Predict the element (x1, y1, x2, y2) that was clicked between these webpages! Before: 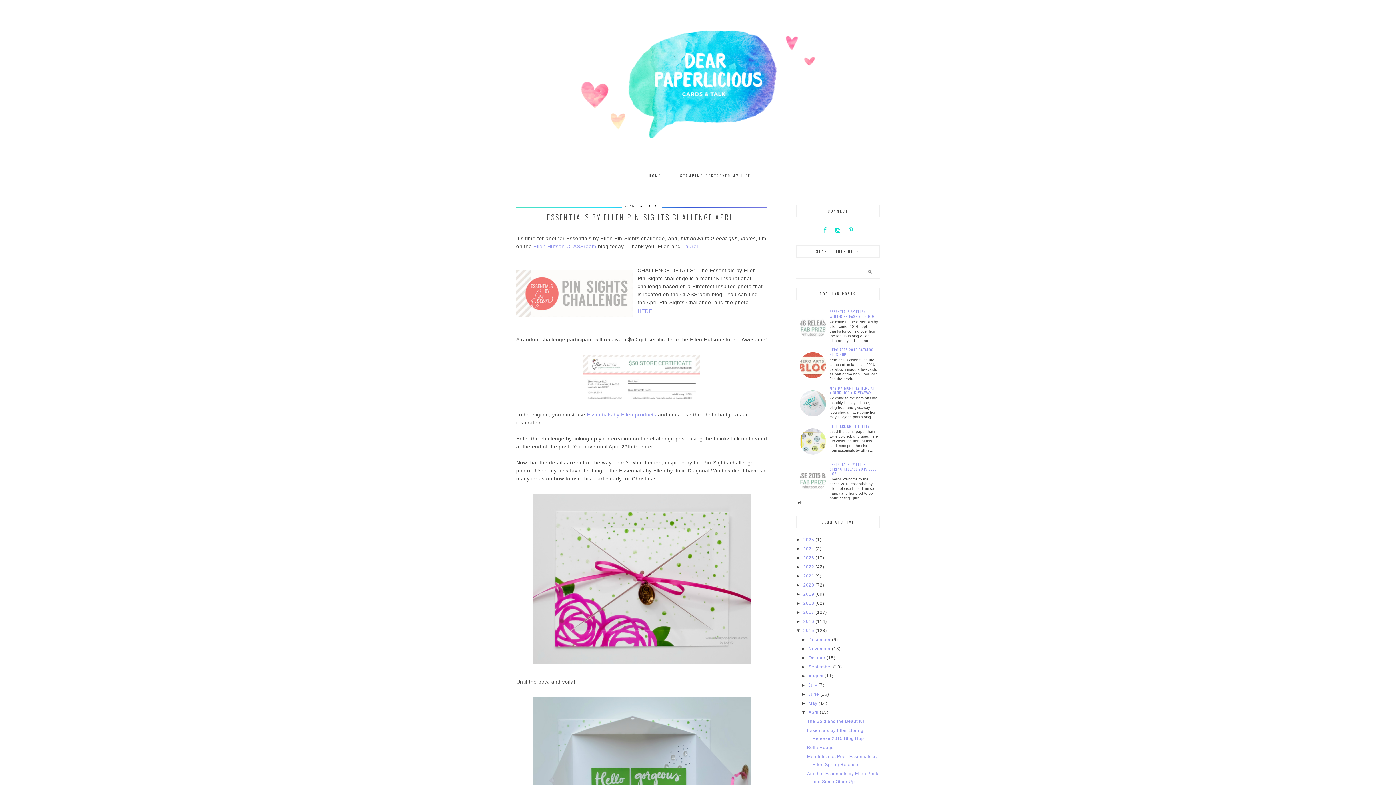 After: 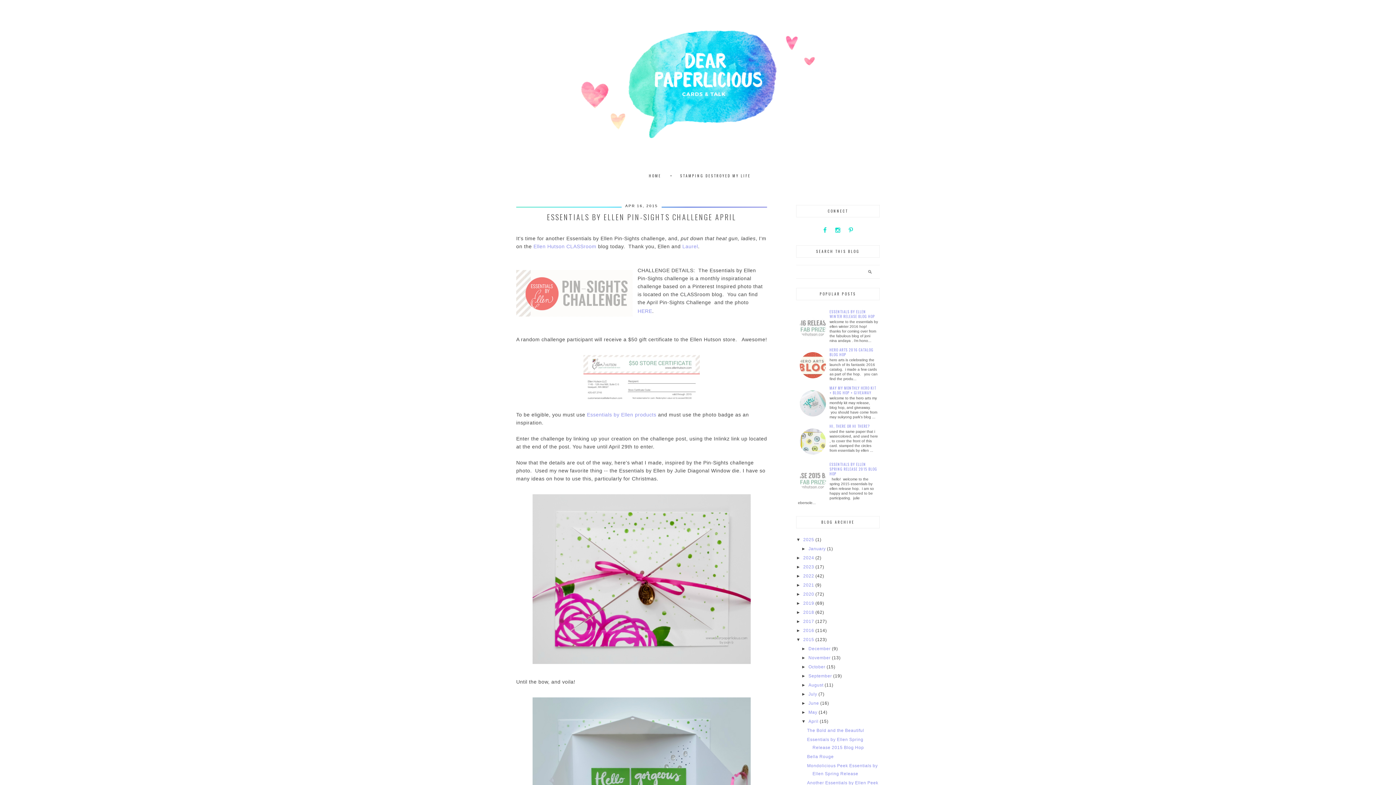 Action: bbox: (796, 537, 803, 542) label: ►  